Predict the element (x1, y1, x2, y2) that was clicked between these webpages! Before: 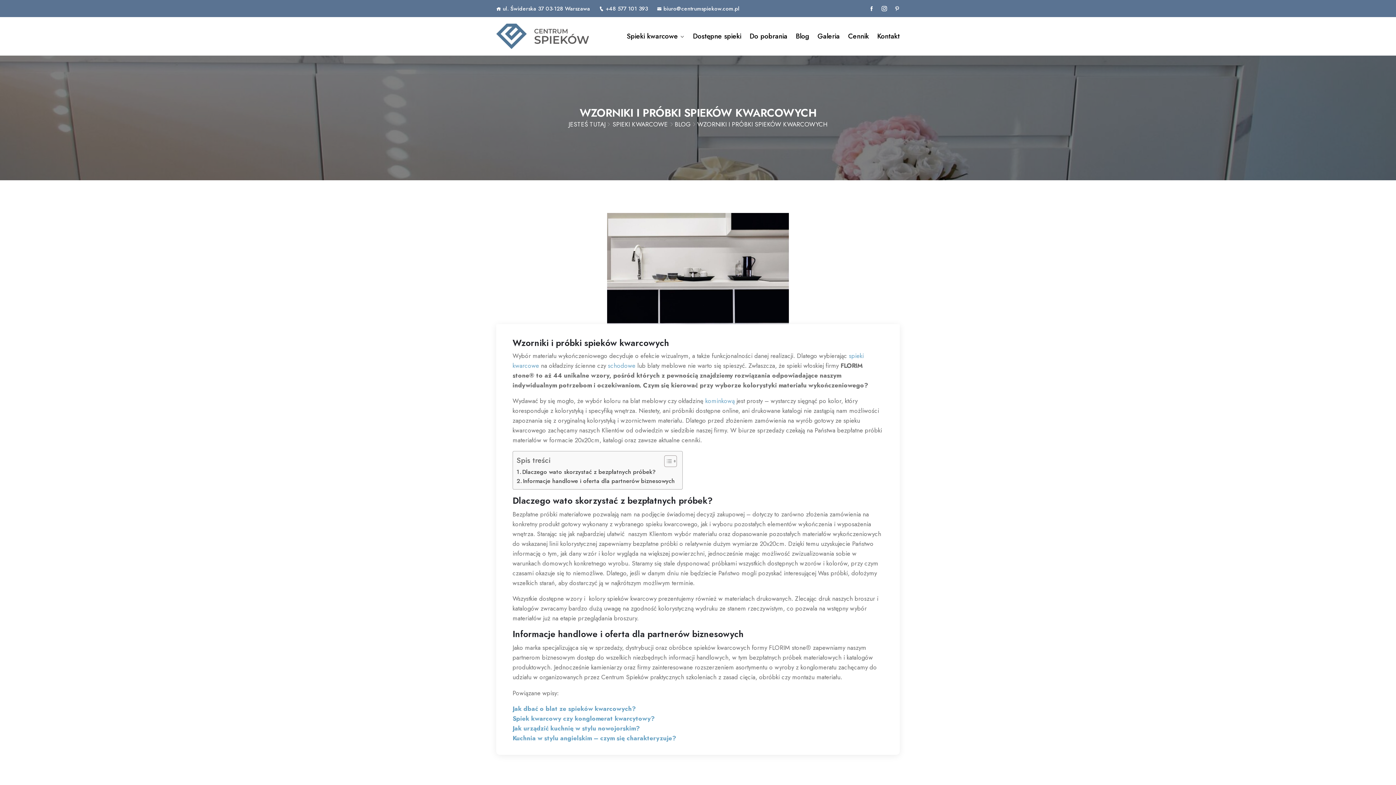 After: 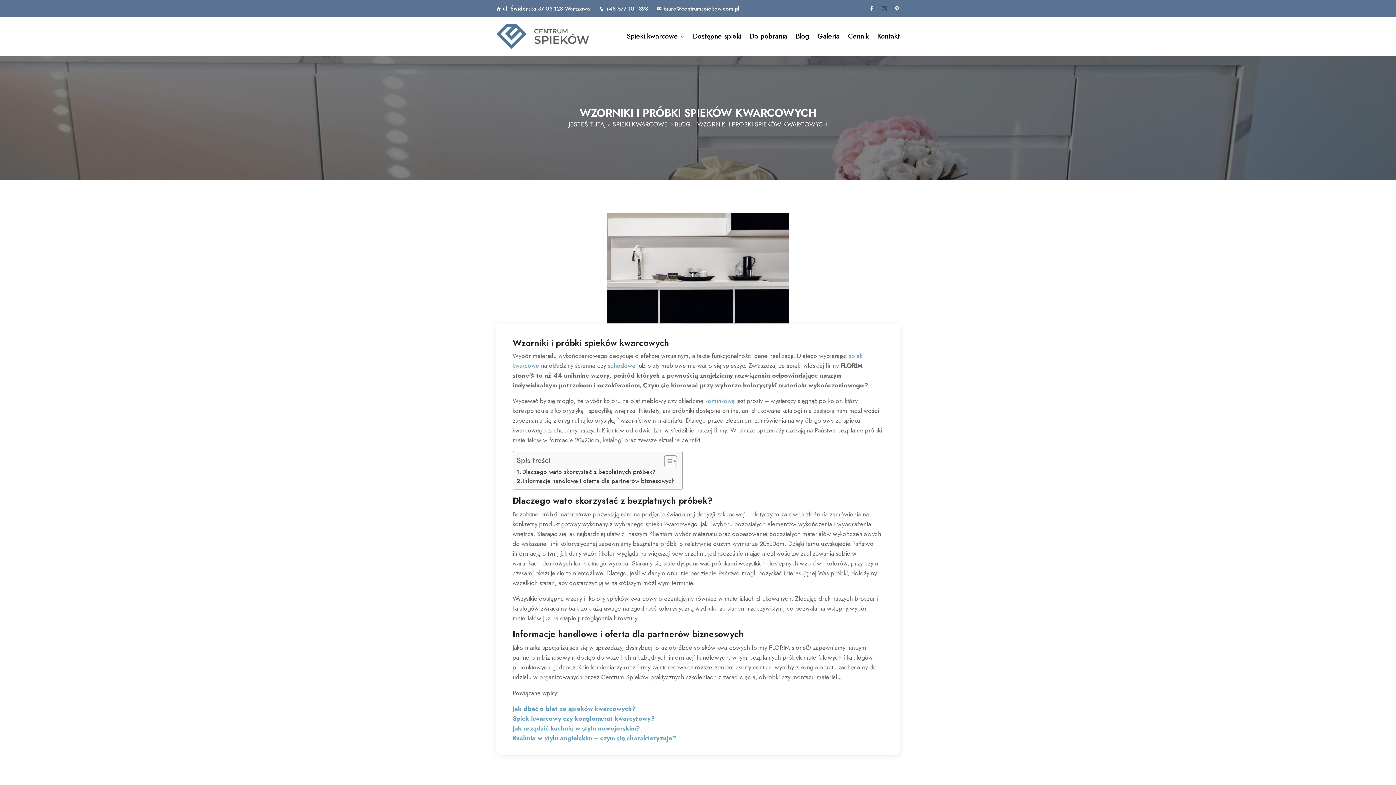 Action: bbox: (881, 4, 887, 13)